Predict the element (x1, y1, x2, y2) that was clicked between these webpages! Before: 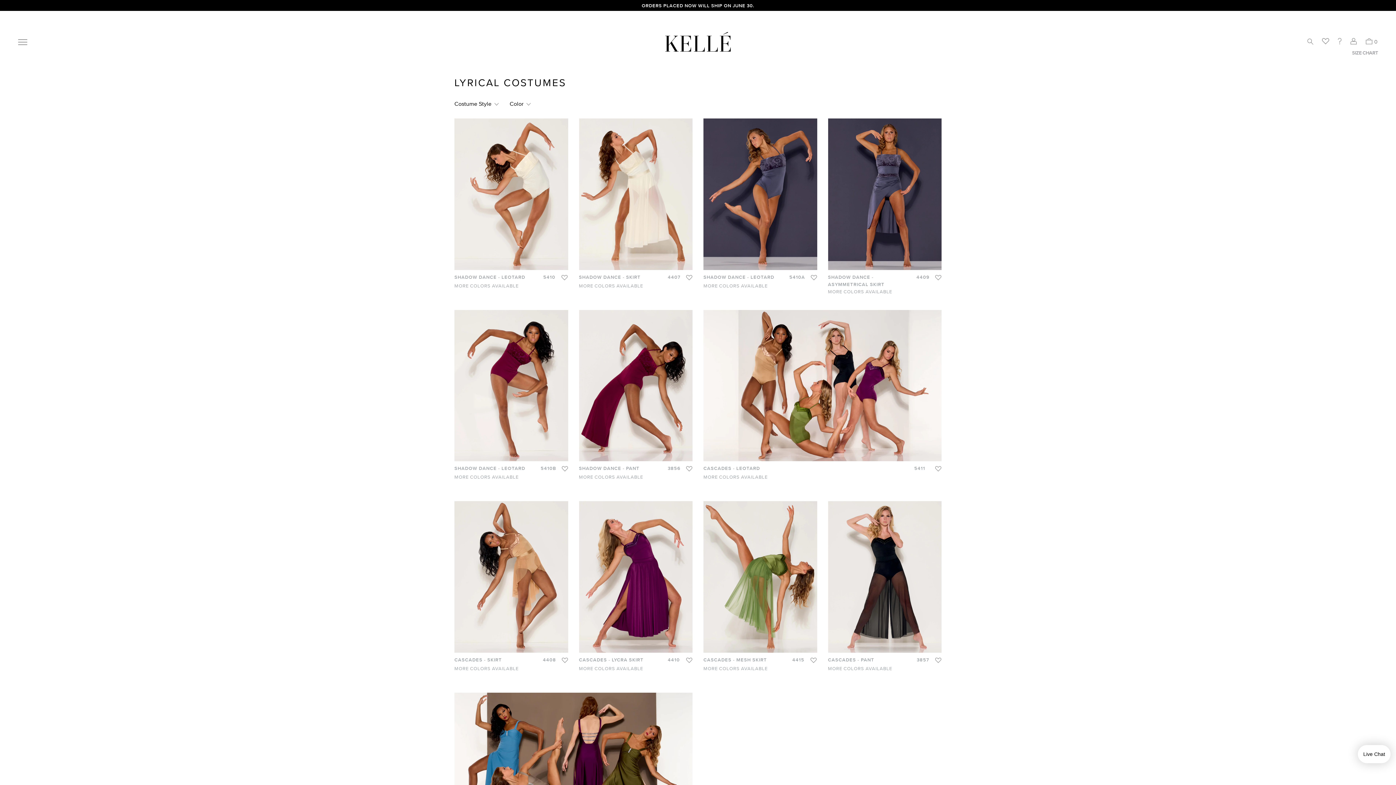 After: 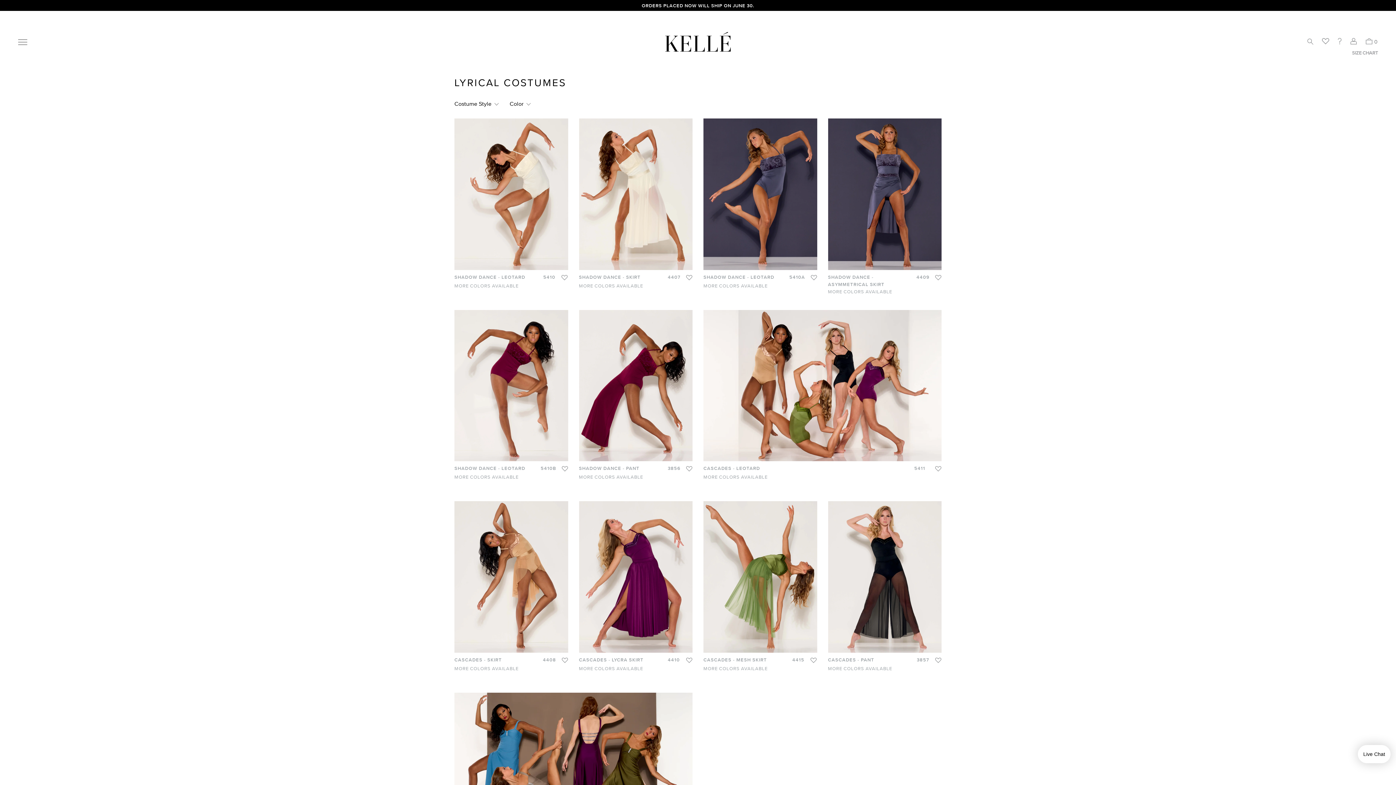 Action: bbox: (509, 100, 530, 107) label: Color